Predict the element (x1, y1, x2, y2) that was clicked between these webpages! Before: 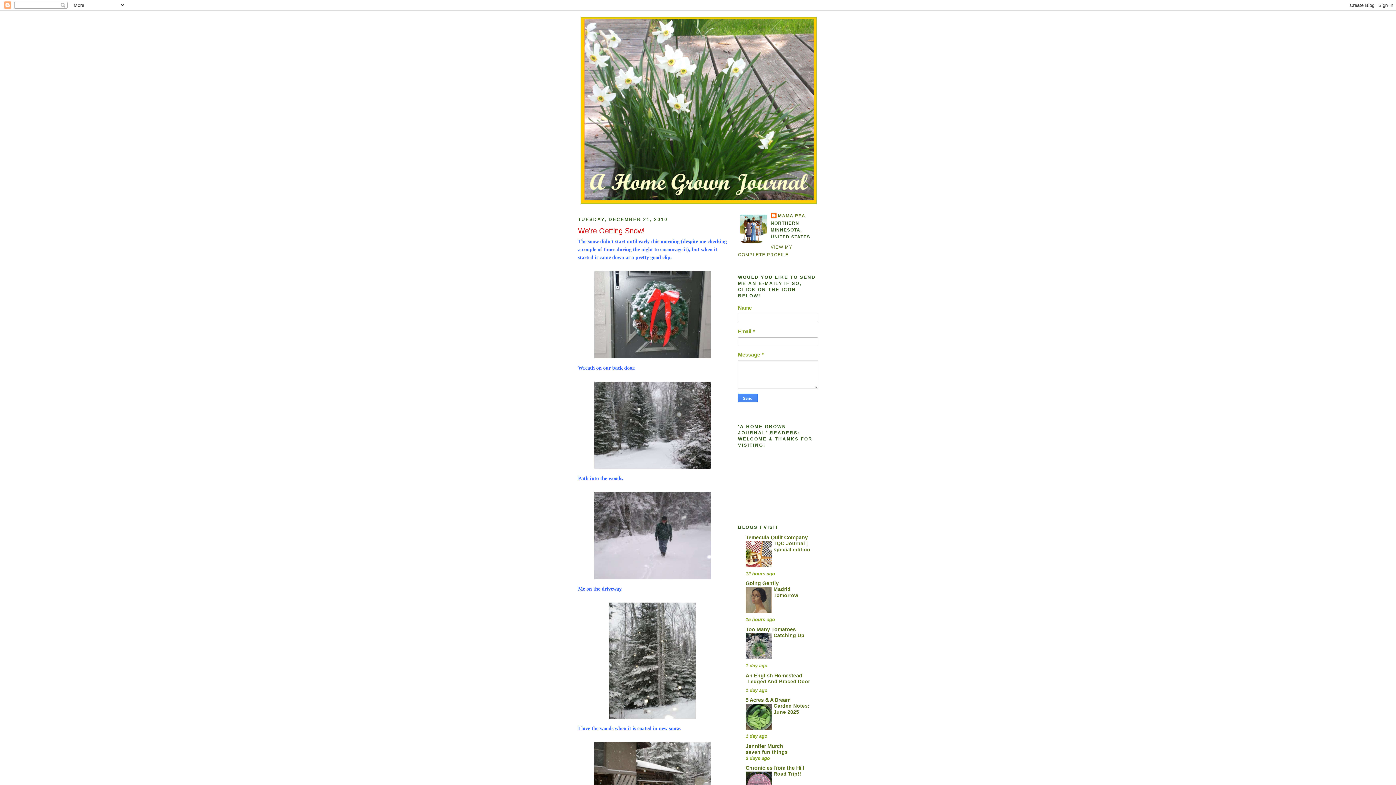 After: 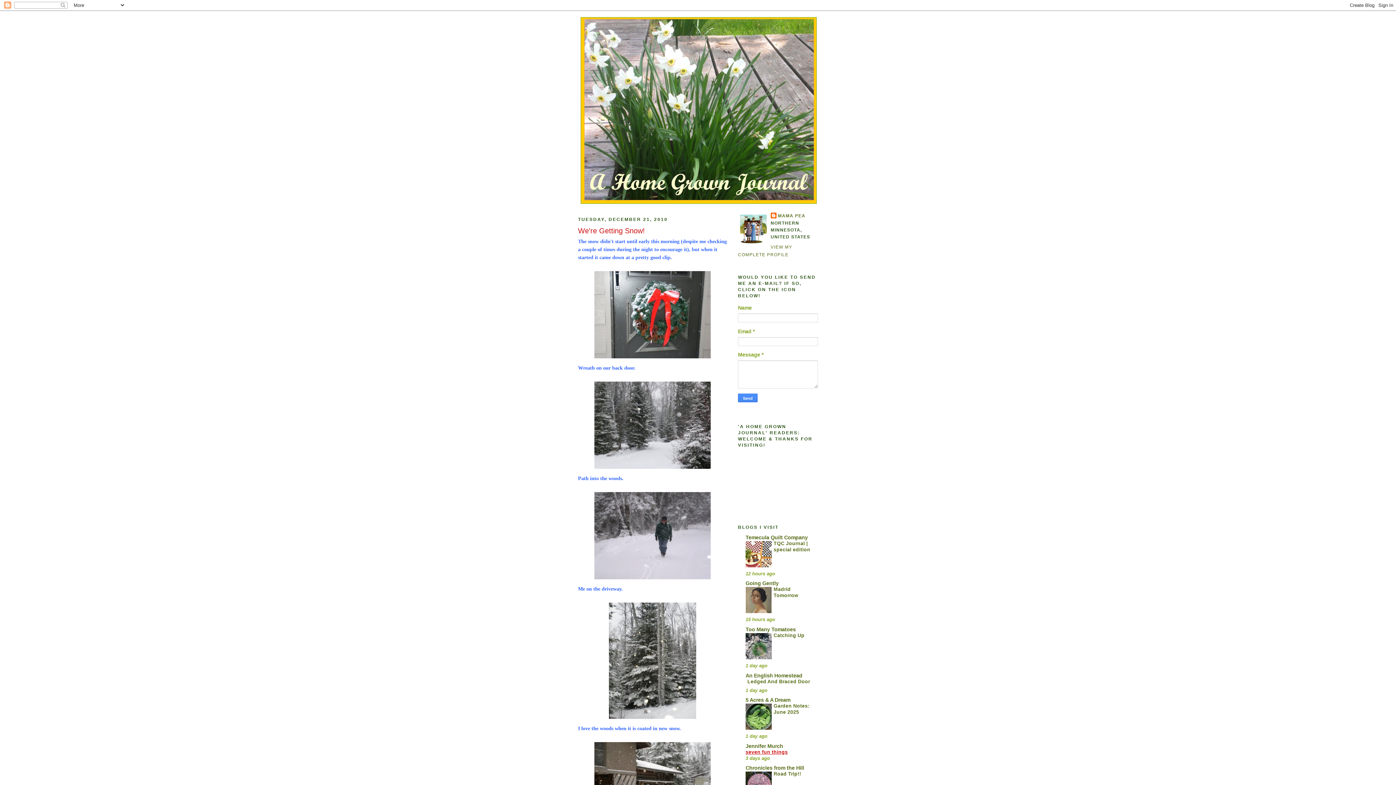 Action: label: seven fun things bbox: (745, 749, 788, 755)